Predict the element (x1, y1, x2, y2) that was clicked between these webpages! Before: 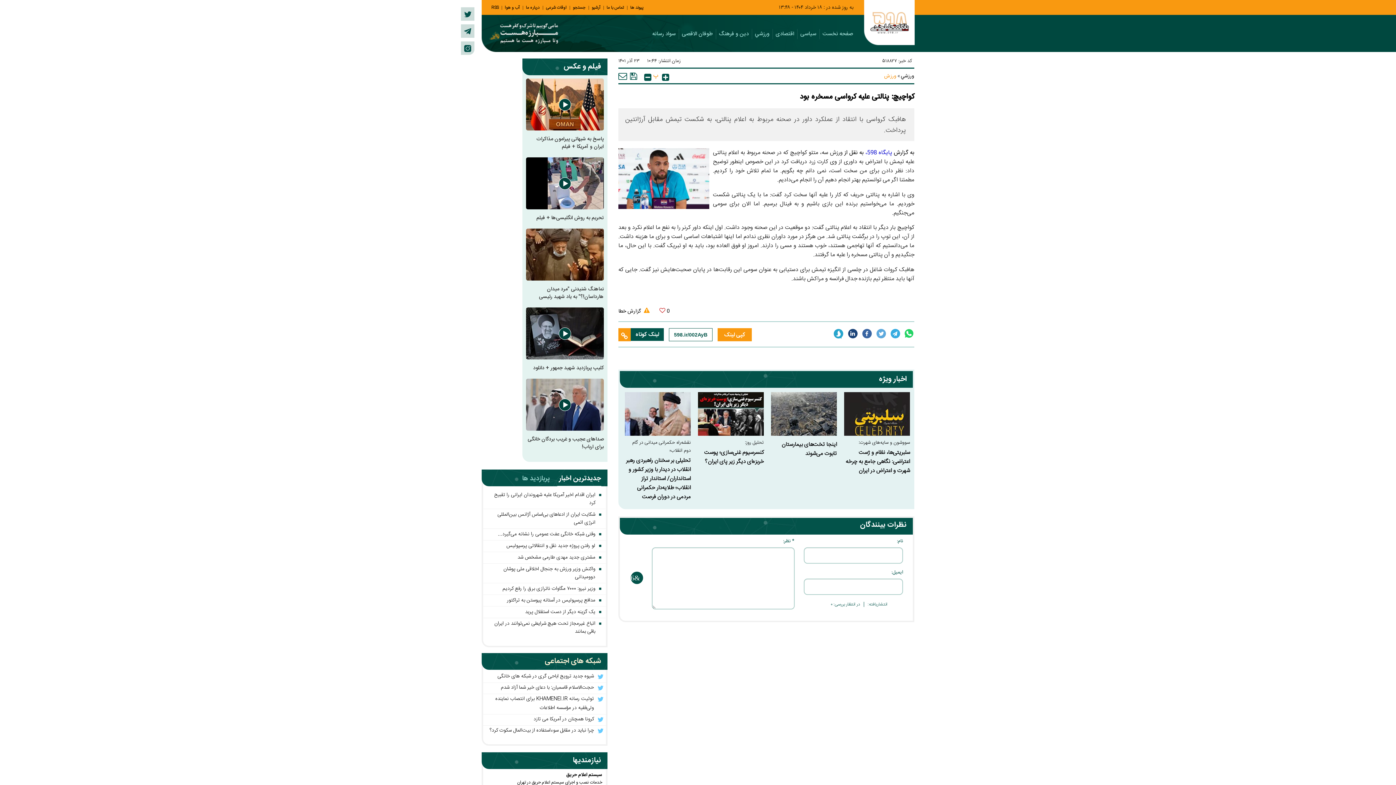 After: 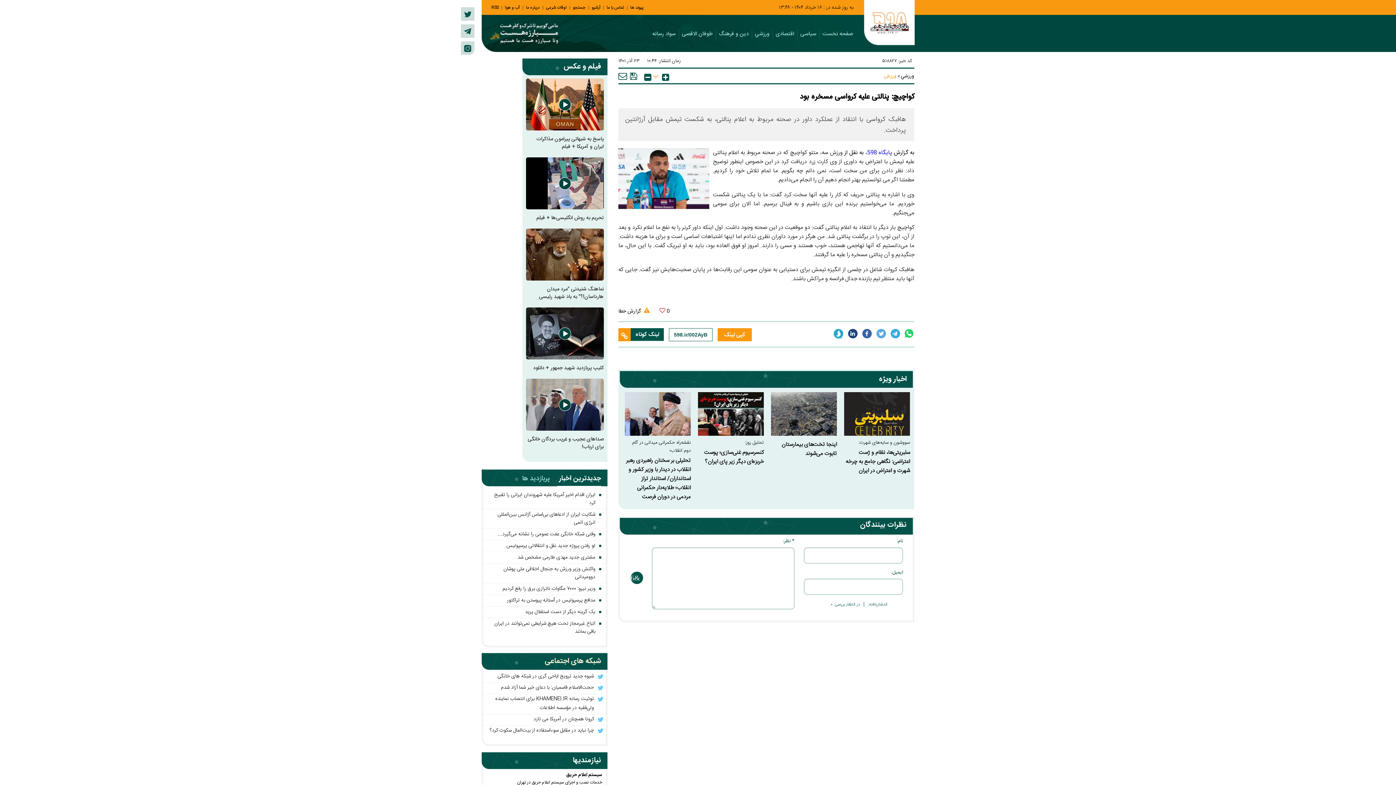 Action: bbox: (536, 213, 603, 222) label: تحریم به روش انگلیسی‌ها + فیلم